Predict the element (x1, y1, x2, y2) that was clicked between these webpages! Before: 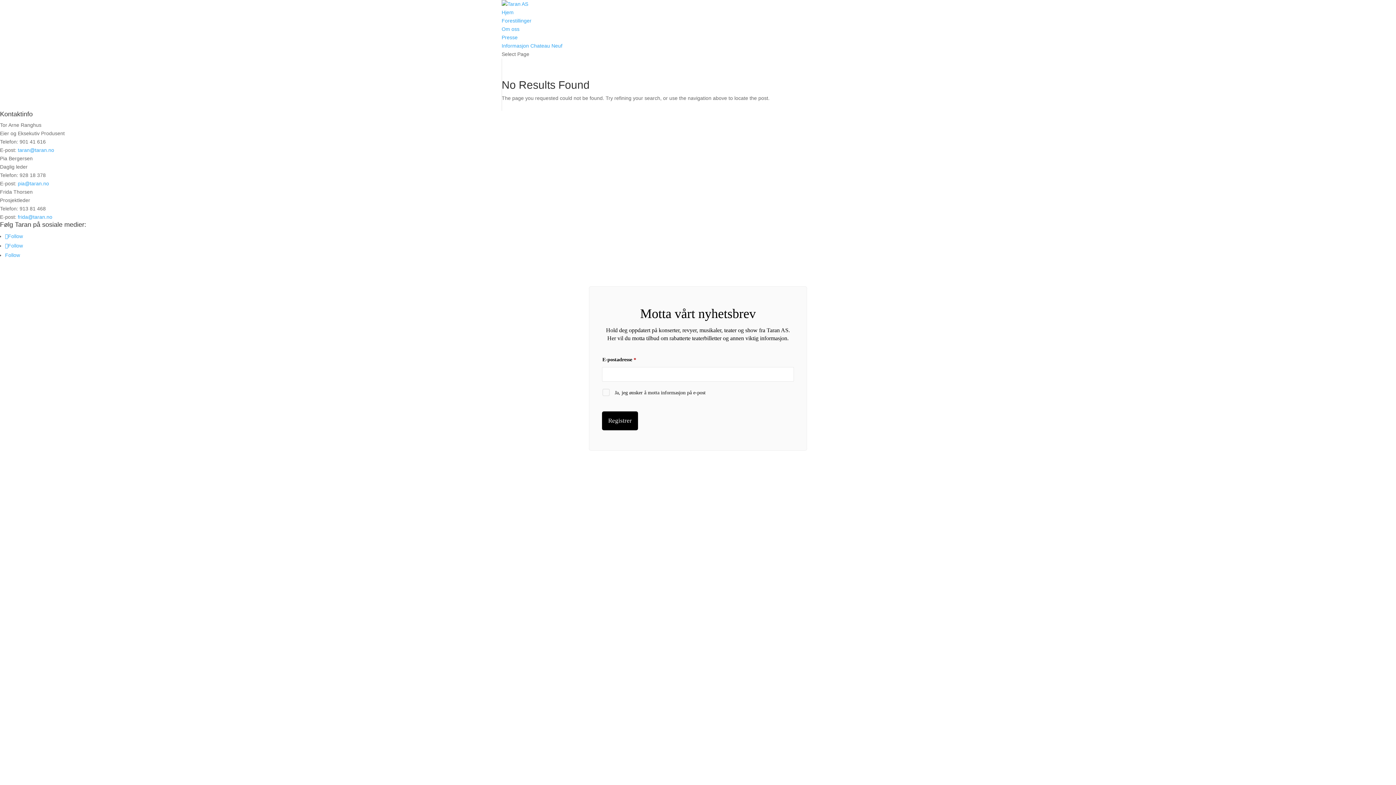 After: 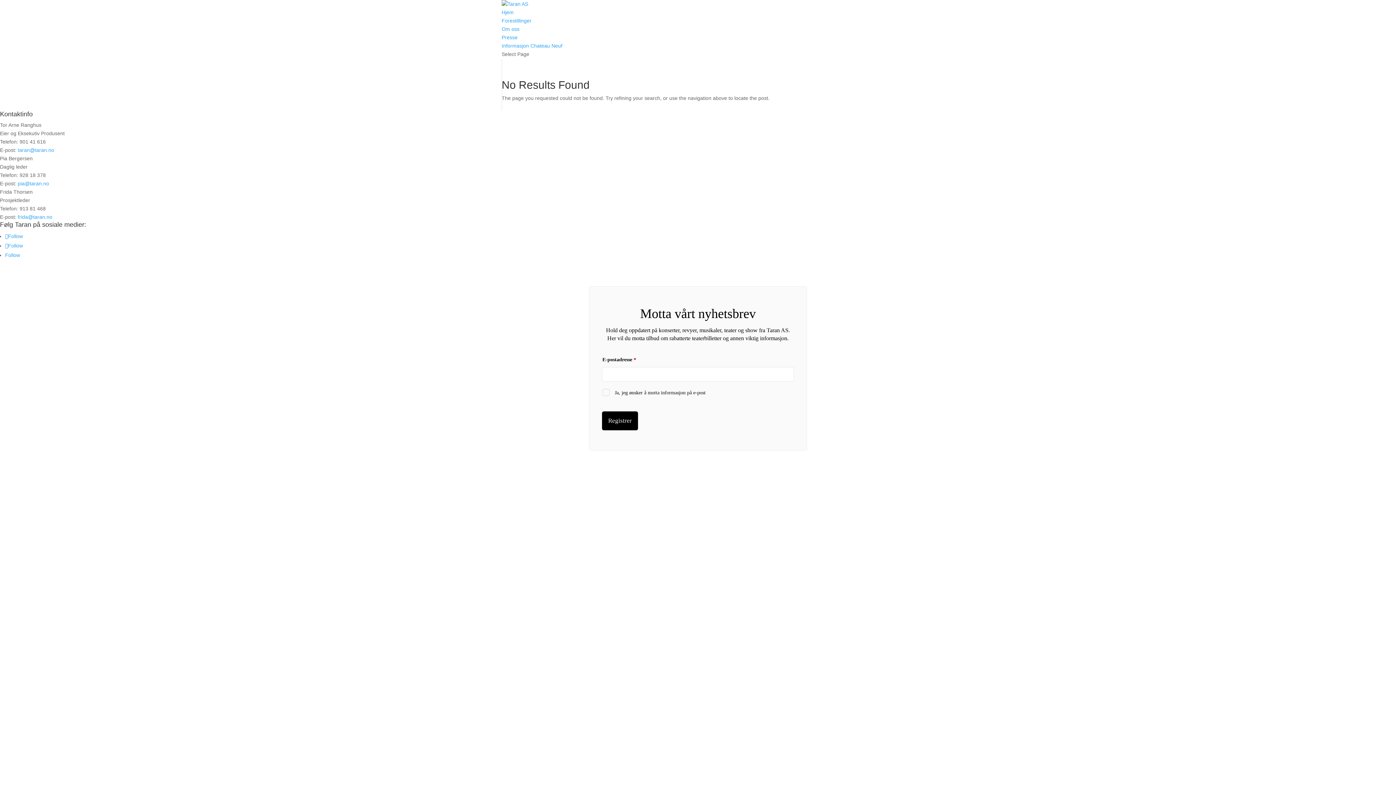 Action: bbox: (17, 180, 49, 186) label: pia@taran.no